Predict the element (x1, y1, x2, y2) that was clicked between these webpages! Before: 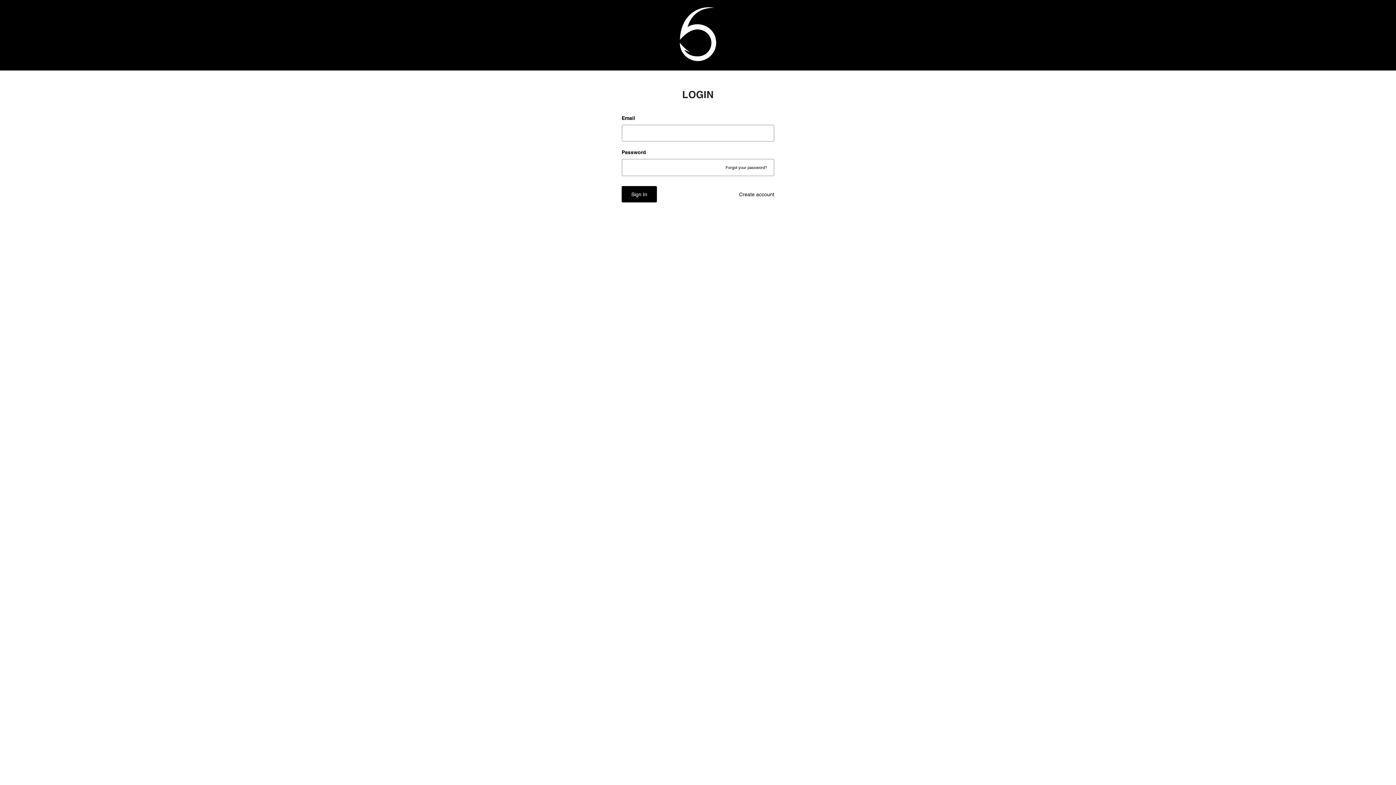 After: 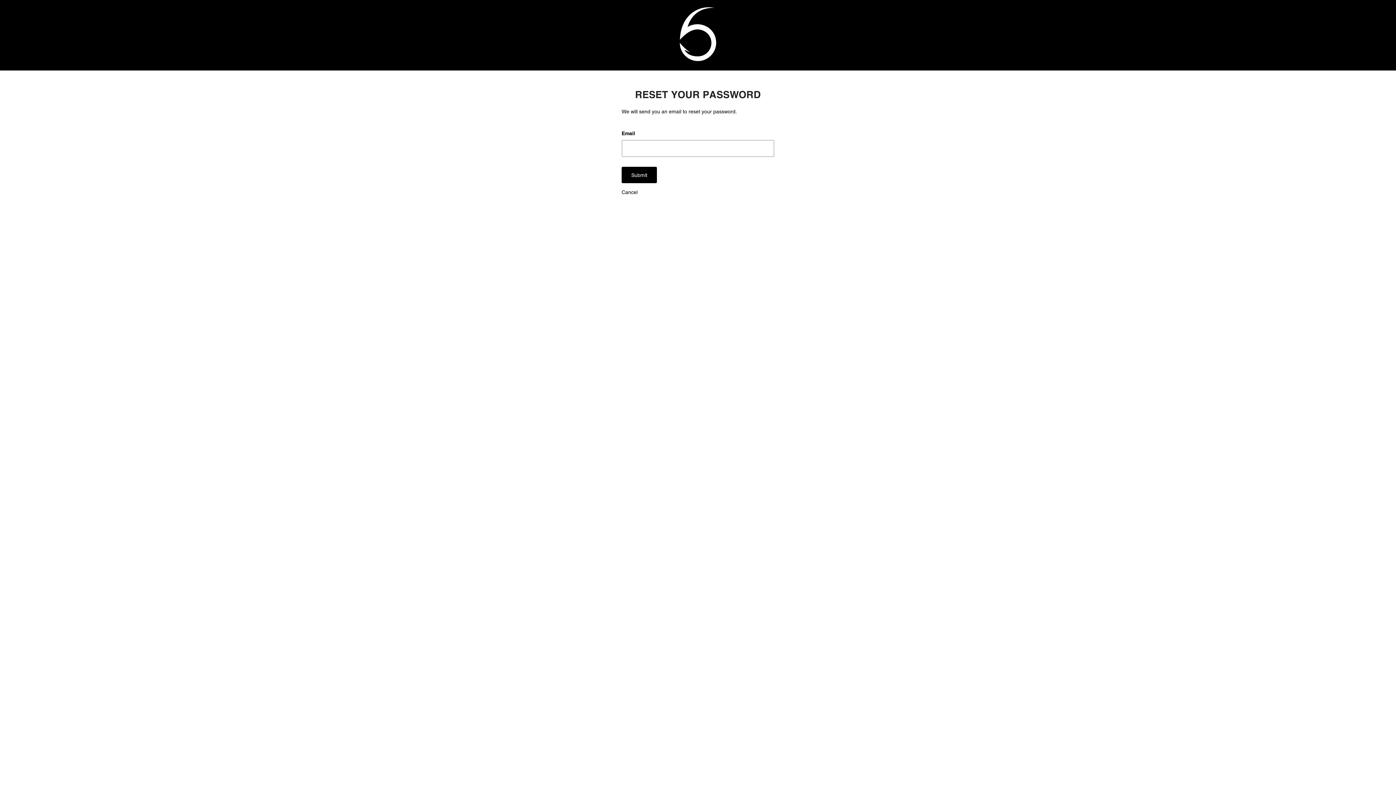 Action: label: Forgot your password? bbox: (725, 165, 767, 170)